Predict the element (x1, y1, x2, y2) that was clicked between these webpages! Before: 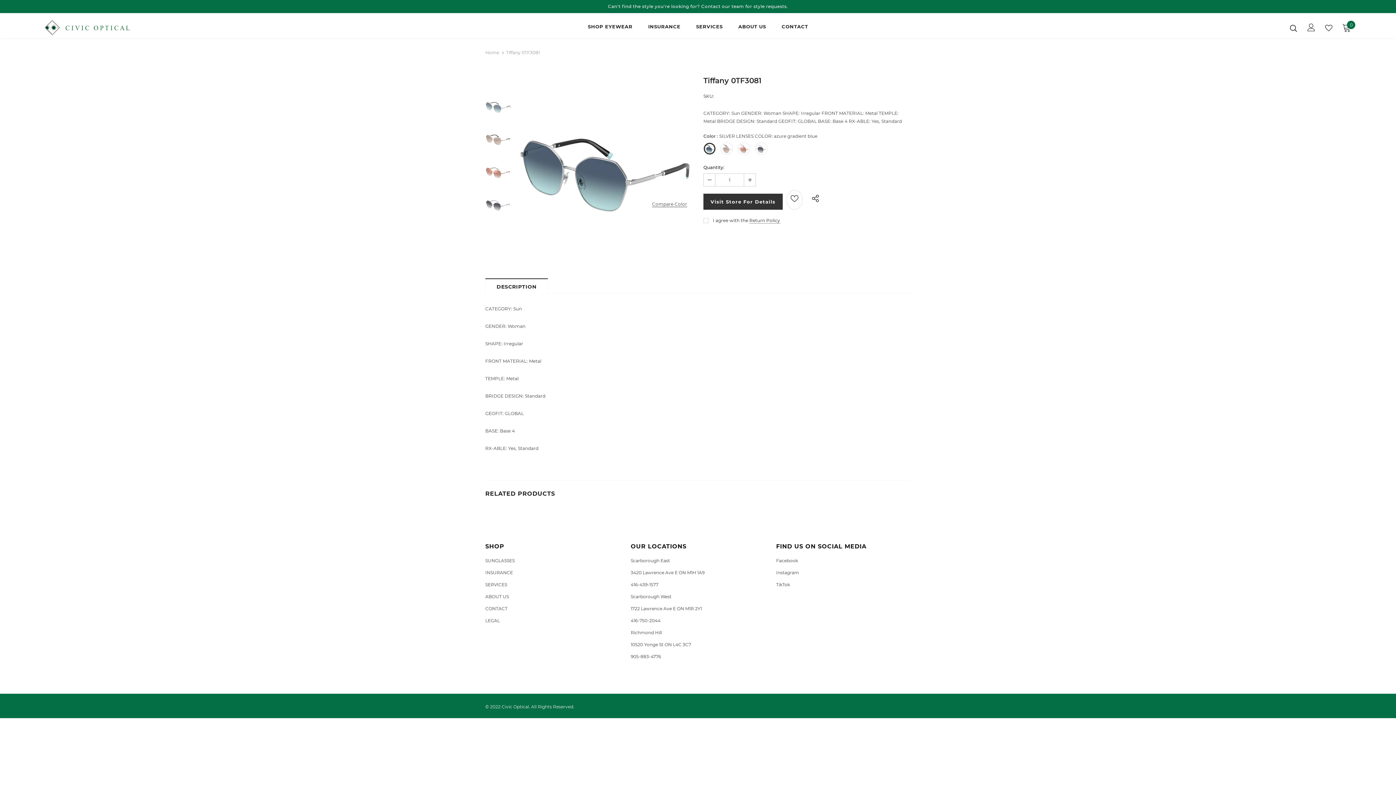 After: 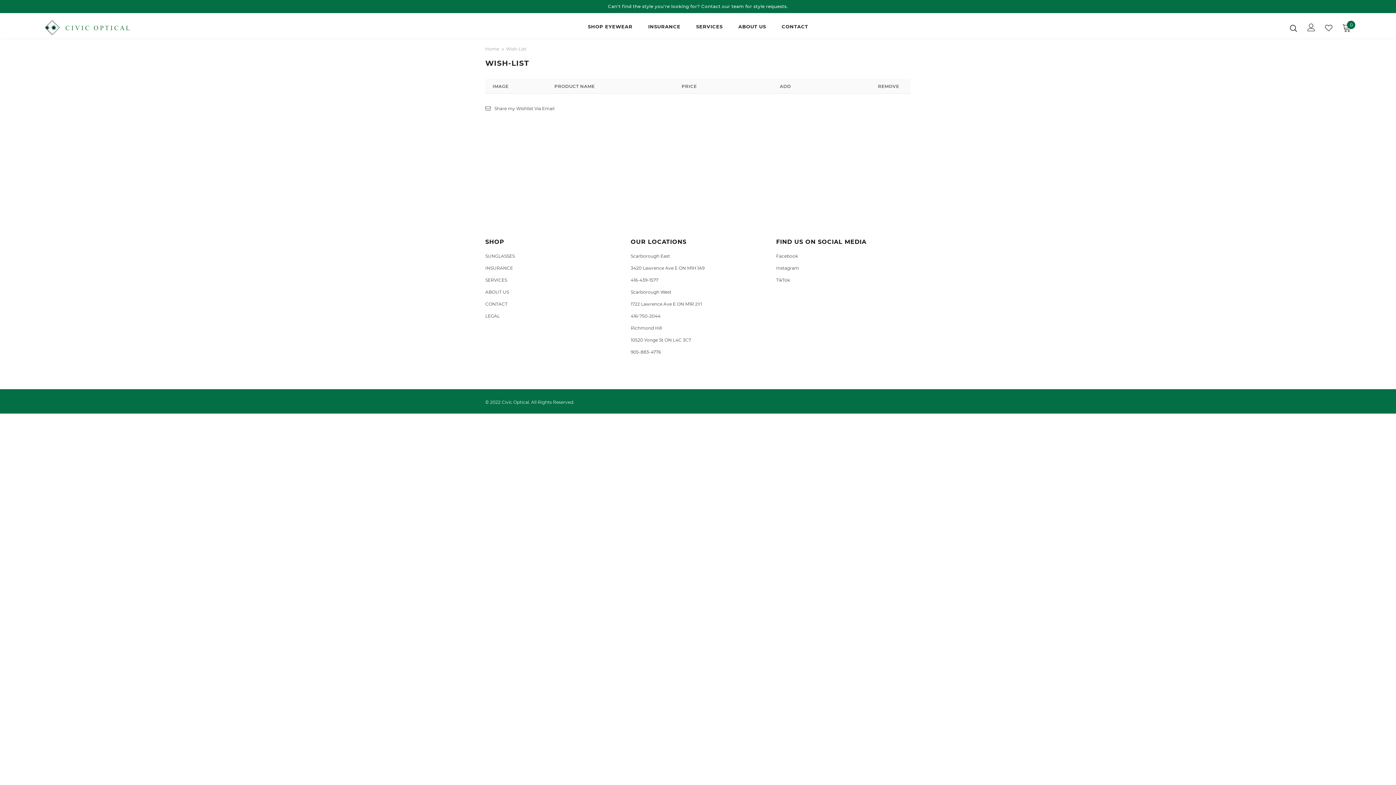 Action: bbox: (1325, 24, 1332, 31)